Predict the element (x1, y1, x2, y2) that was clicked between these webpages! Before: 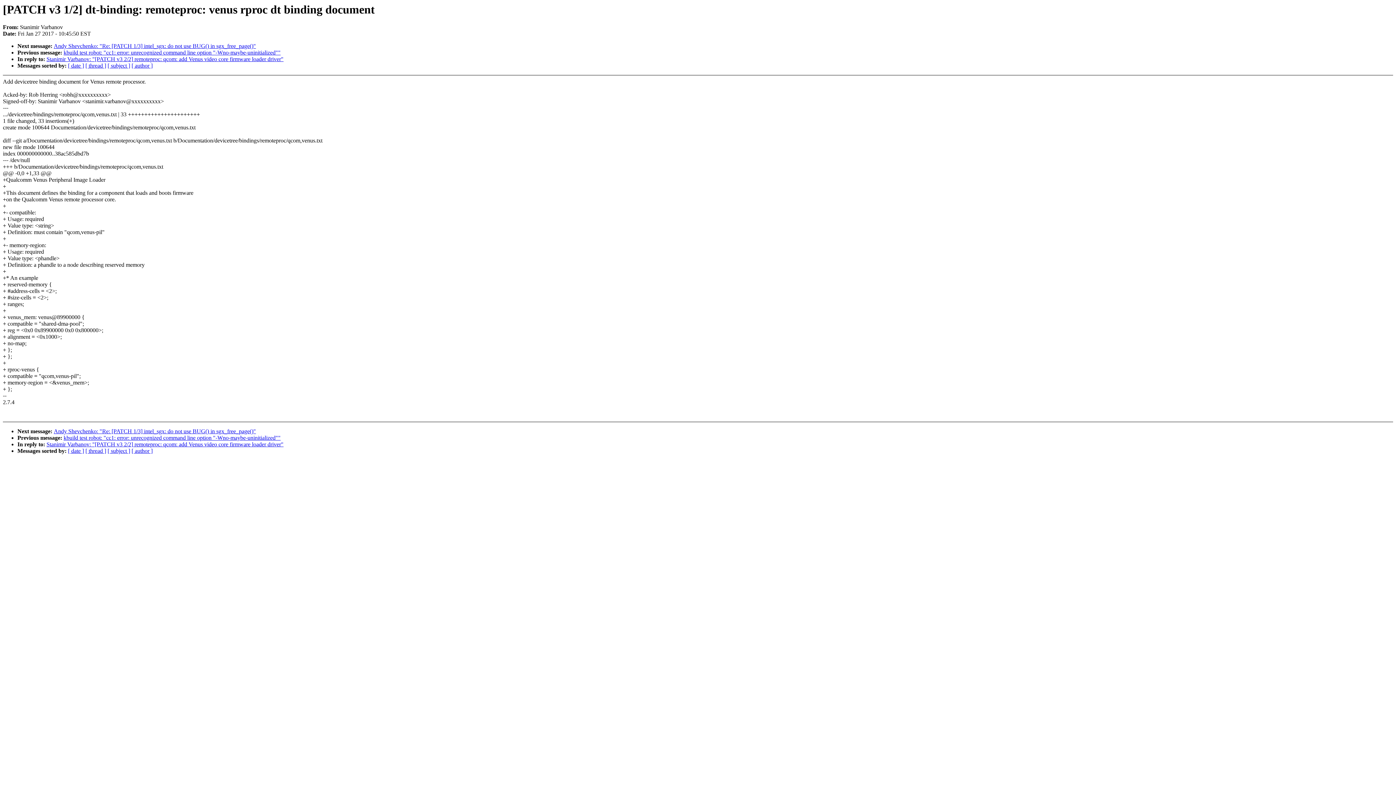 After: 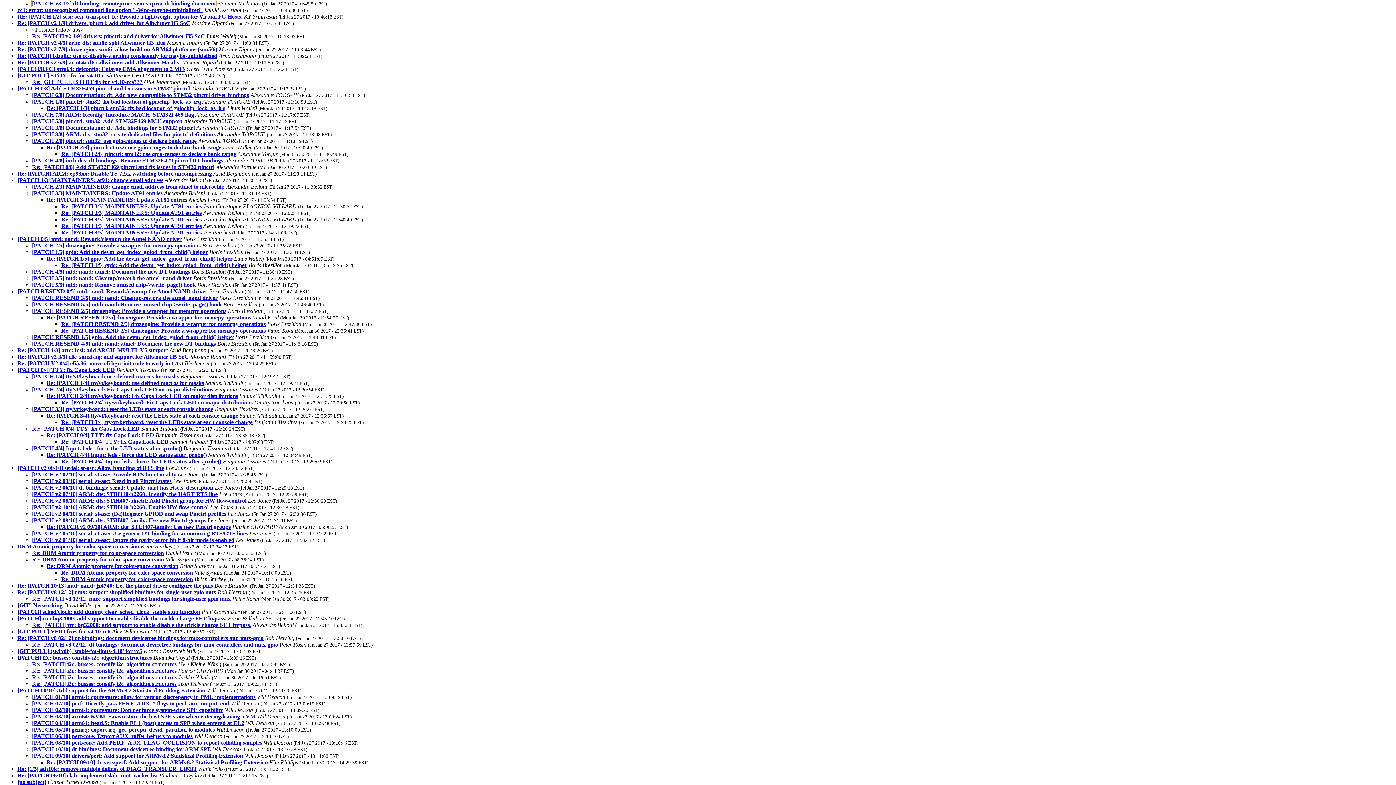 Action: bbox: (85, 62, 106, 68) label: [ thread ]